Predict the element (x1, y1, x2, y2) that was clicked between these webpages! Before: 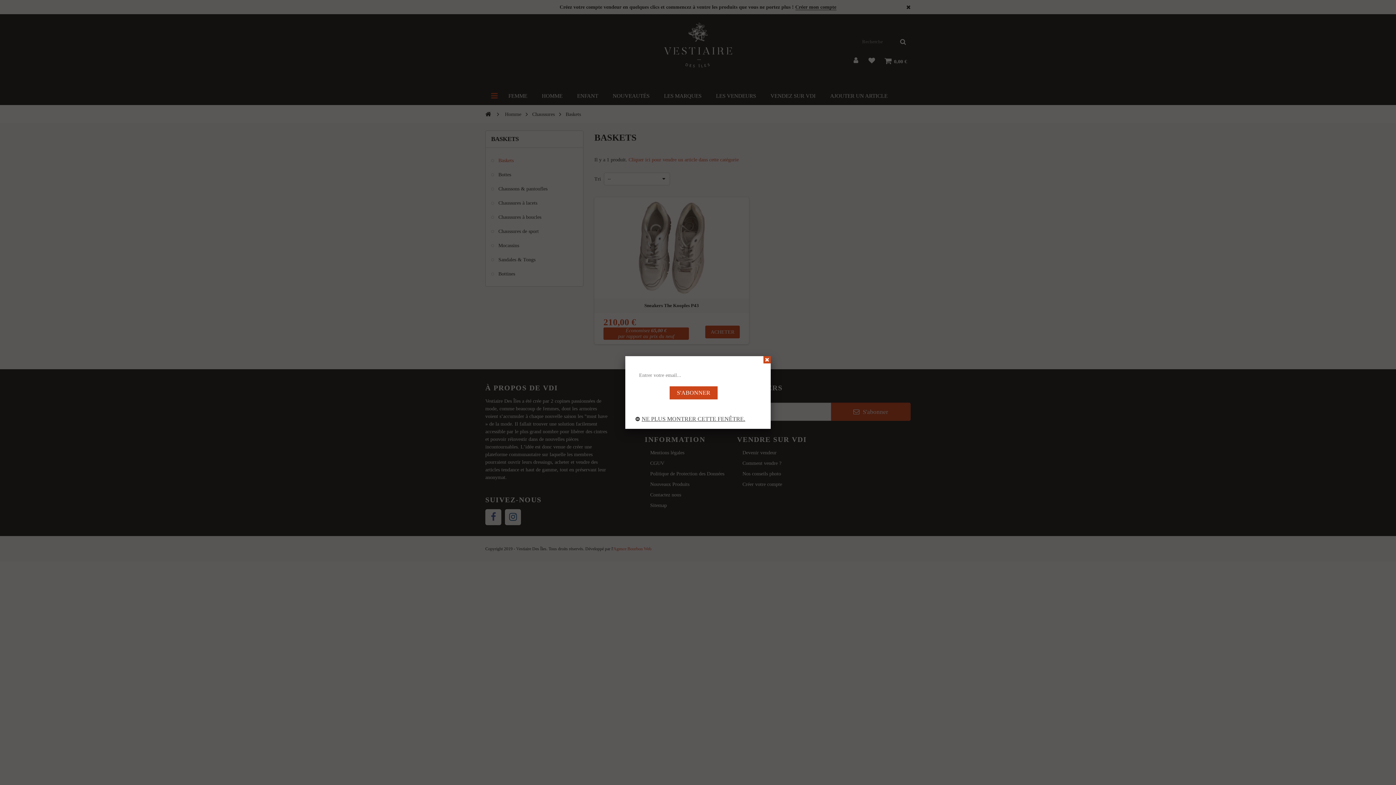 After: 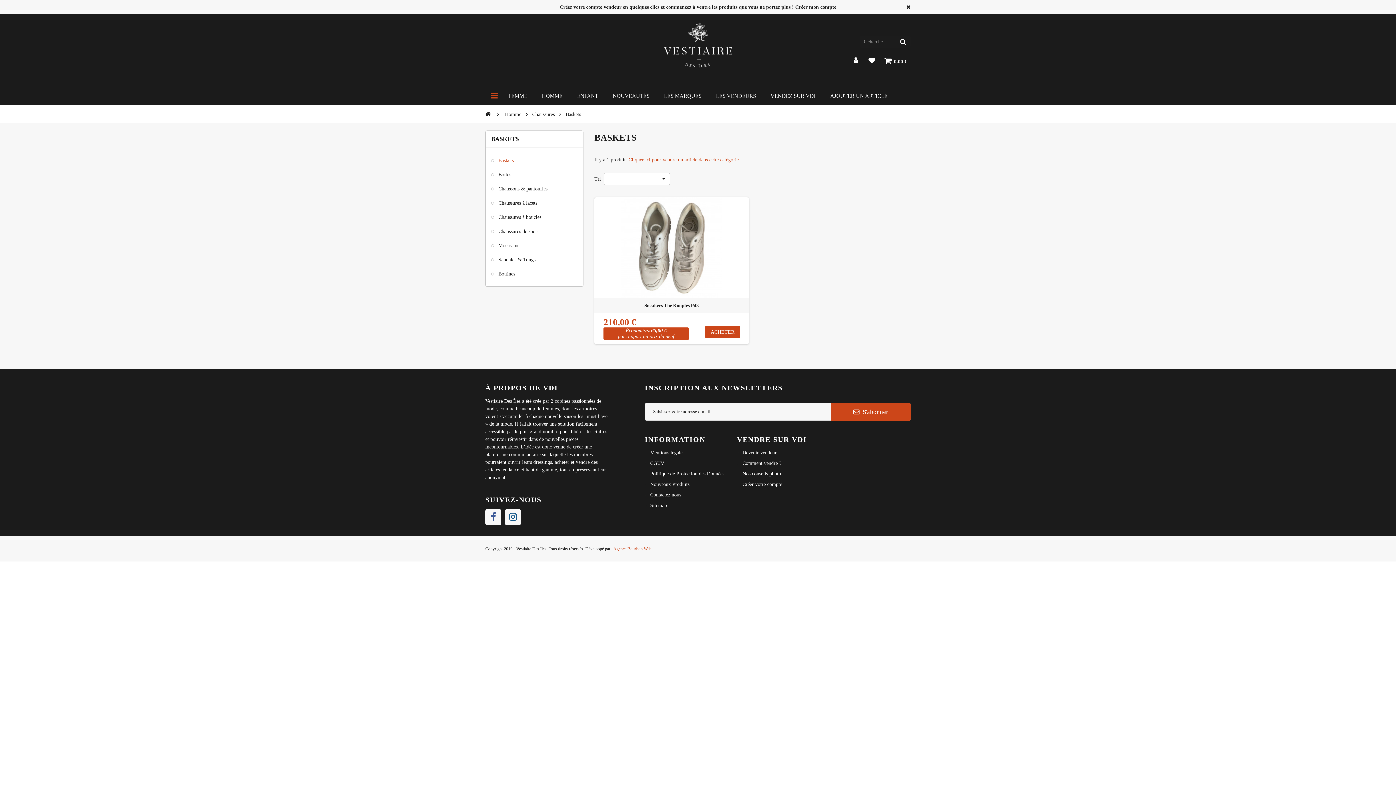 Action: bbox: (635, 416, 745, 422) label: NE PLUS MONTRER CETTE FENÊTRE.